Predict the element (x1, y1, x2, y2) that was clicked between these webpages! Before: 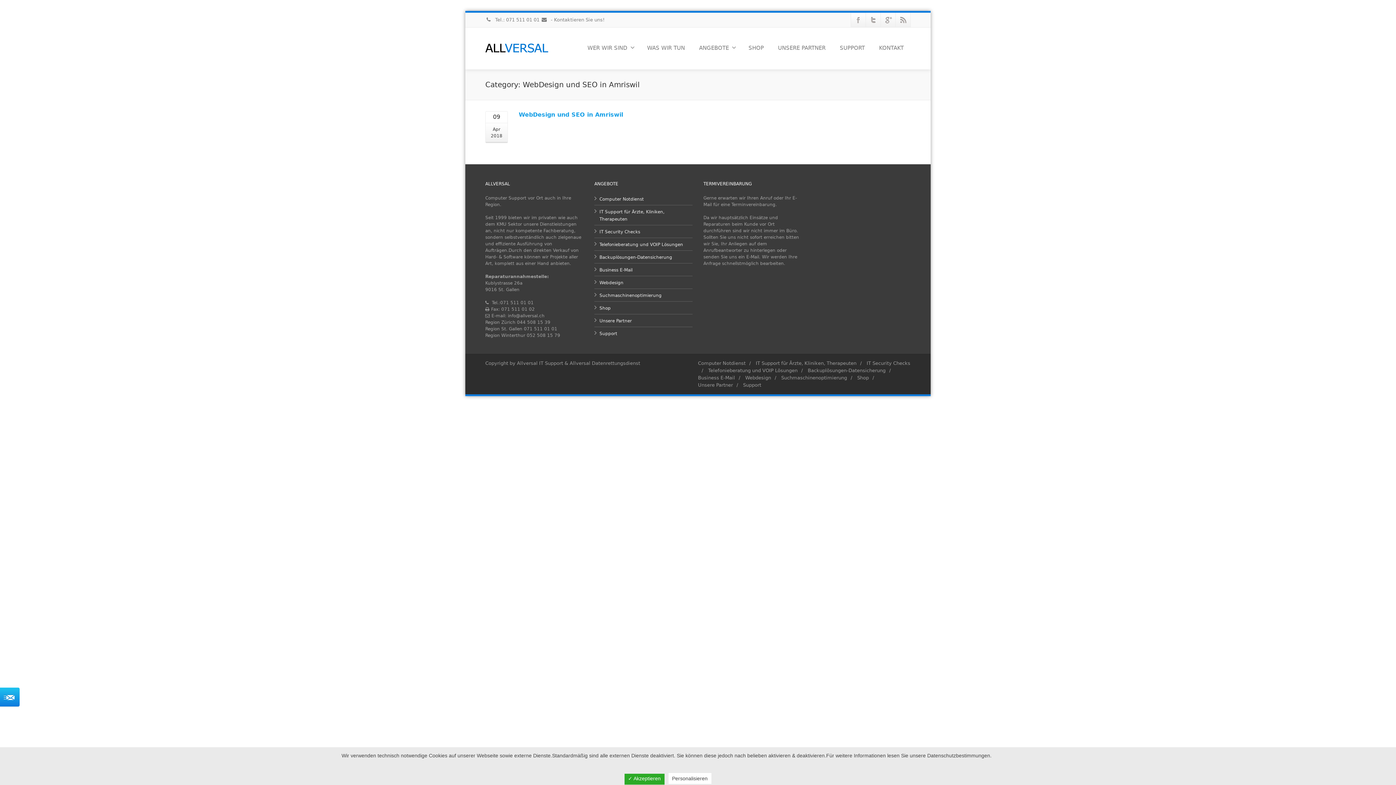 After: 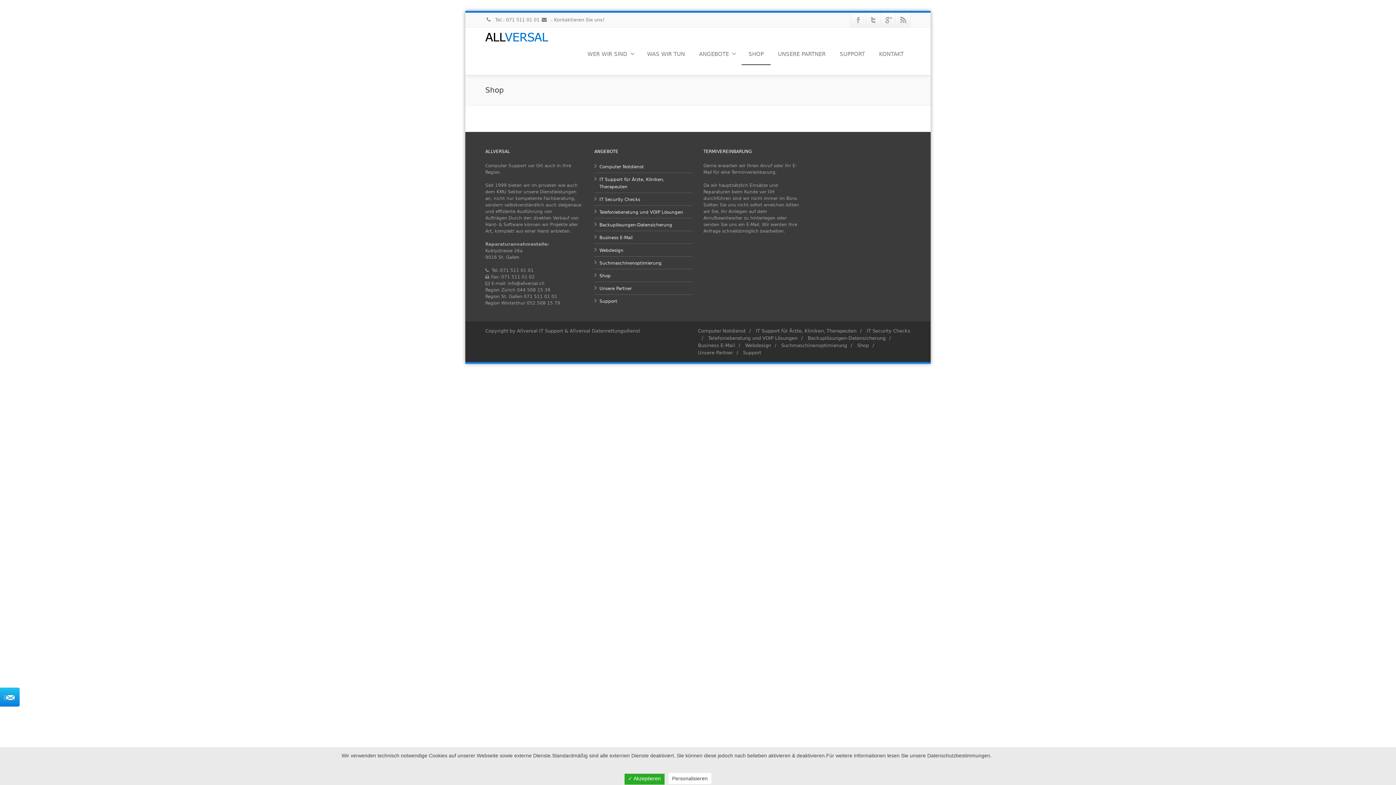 Action: label: Shop bbox: (599, 305, 610, 310)